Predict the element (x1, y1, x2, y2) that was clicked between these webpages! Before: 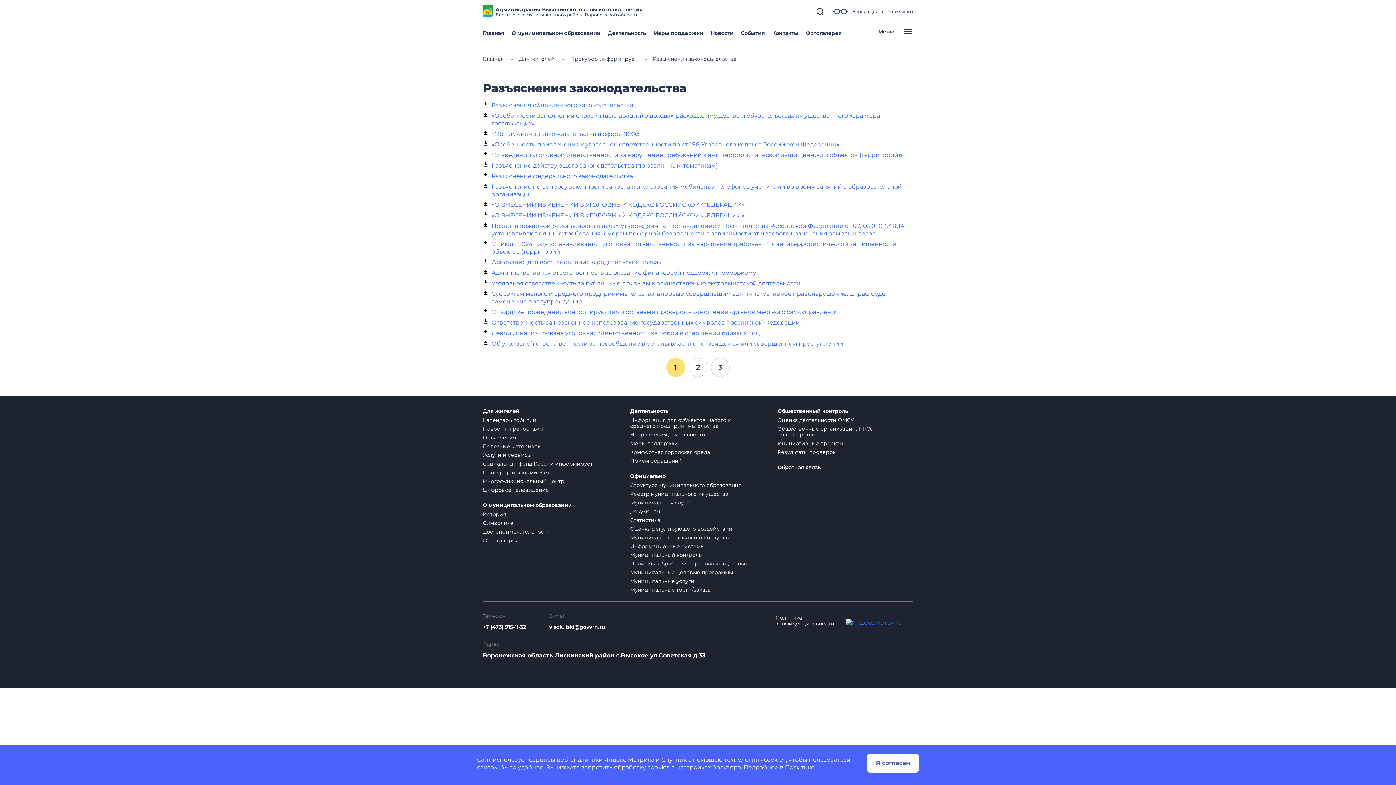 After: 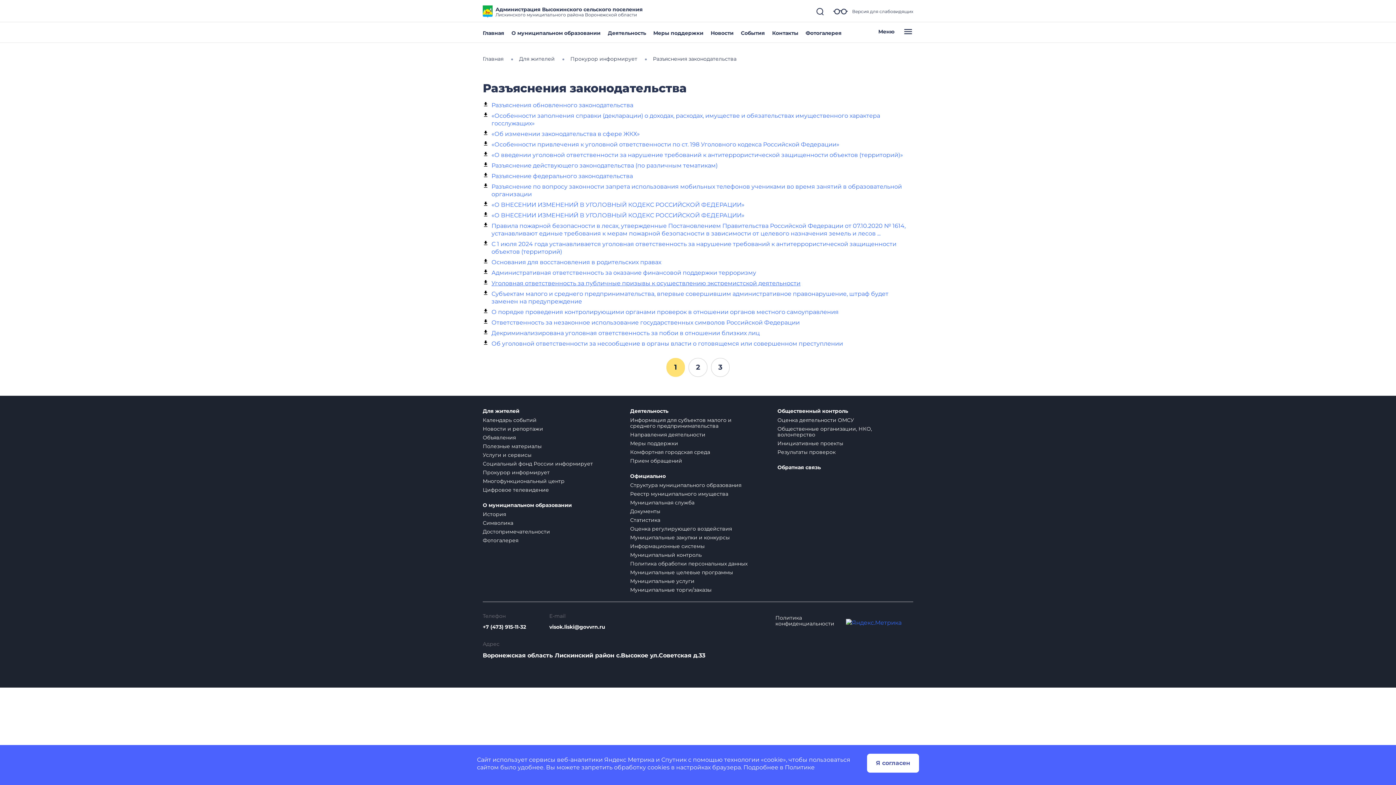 Action: bbox: (491, 279, 800, 287) label: Уголовная ответственность за публичные призывы к осуществлению экстремистской деятельности